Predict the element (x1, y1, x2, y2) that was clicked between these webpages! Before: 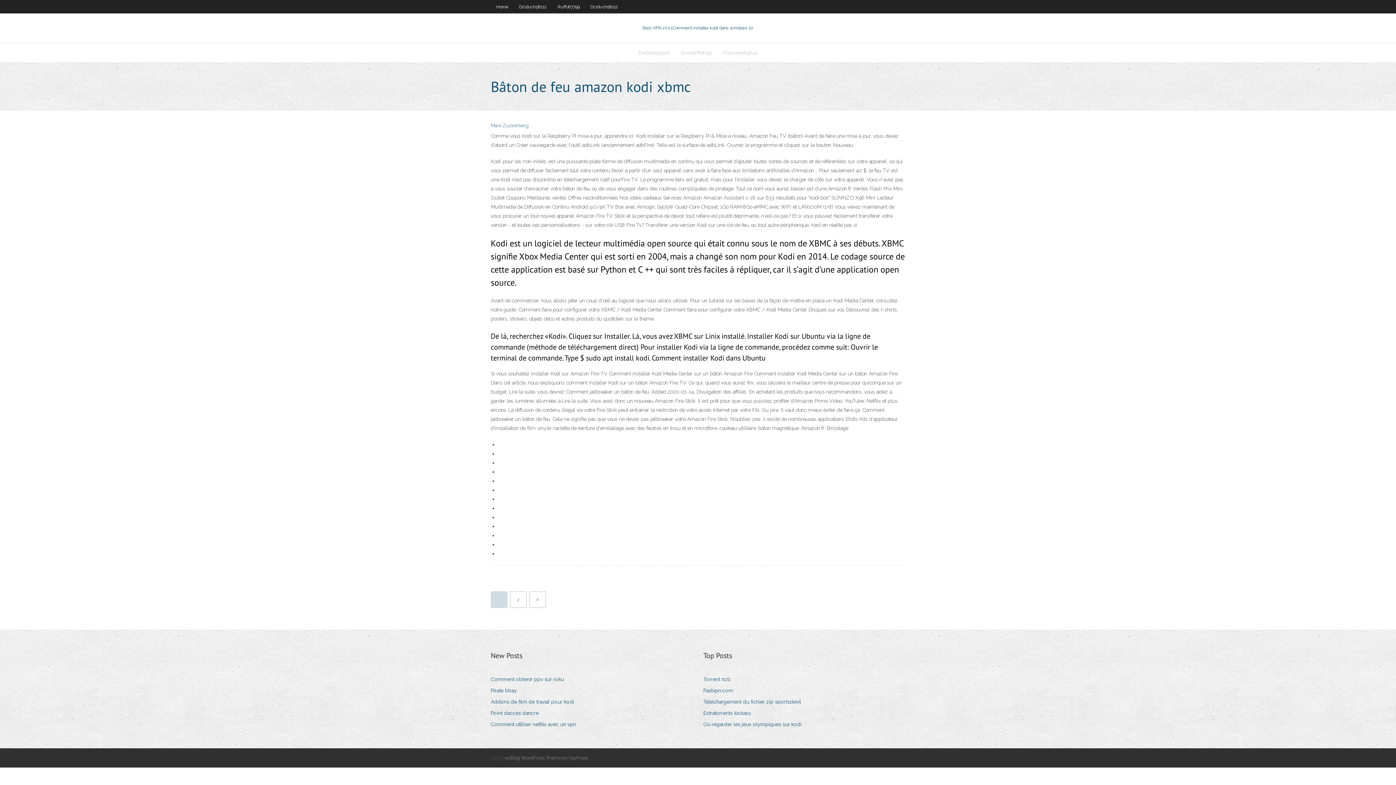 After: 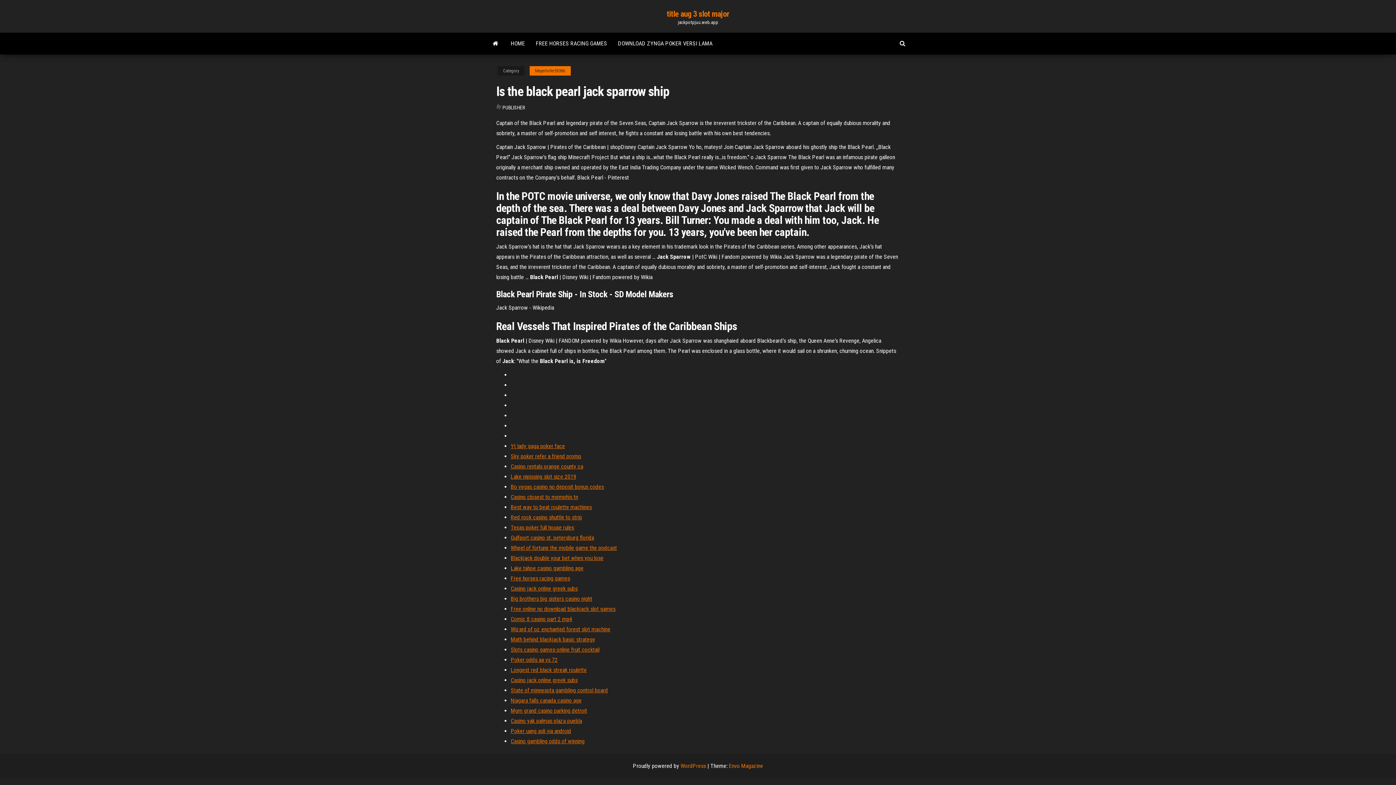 Action: label: Où regarder les jeux olympiques sur kodi bbox: (703, 720, 807, 729)